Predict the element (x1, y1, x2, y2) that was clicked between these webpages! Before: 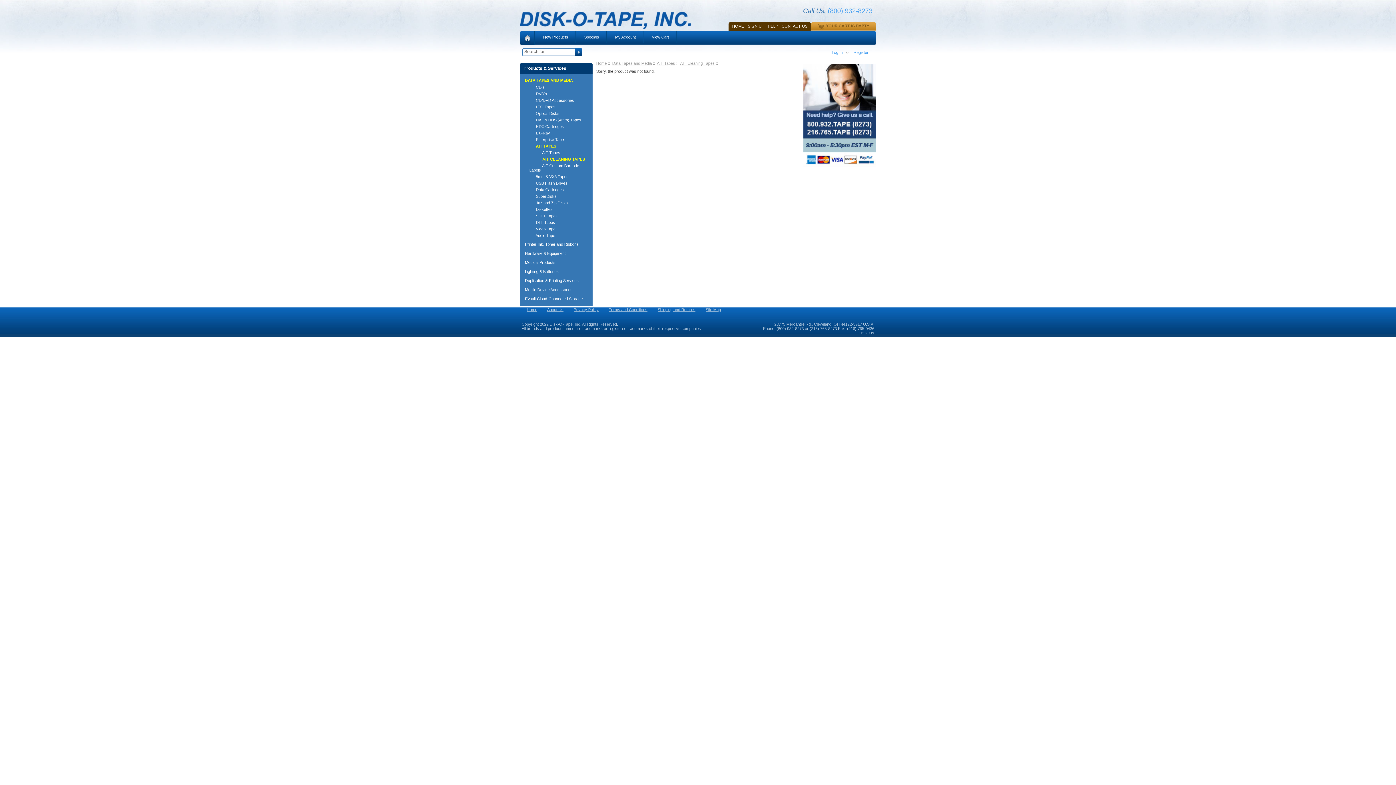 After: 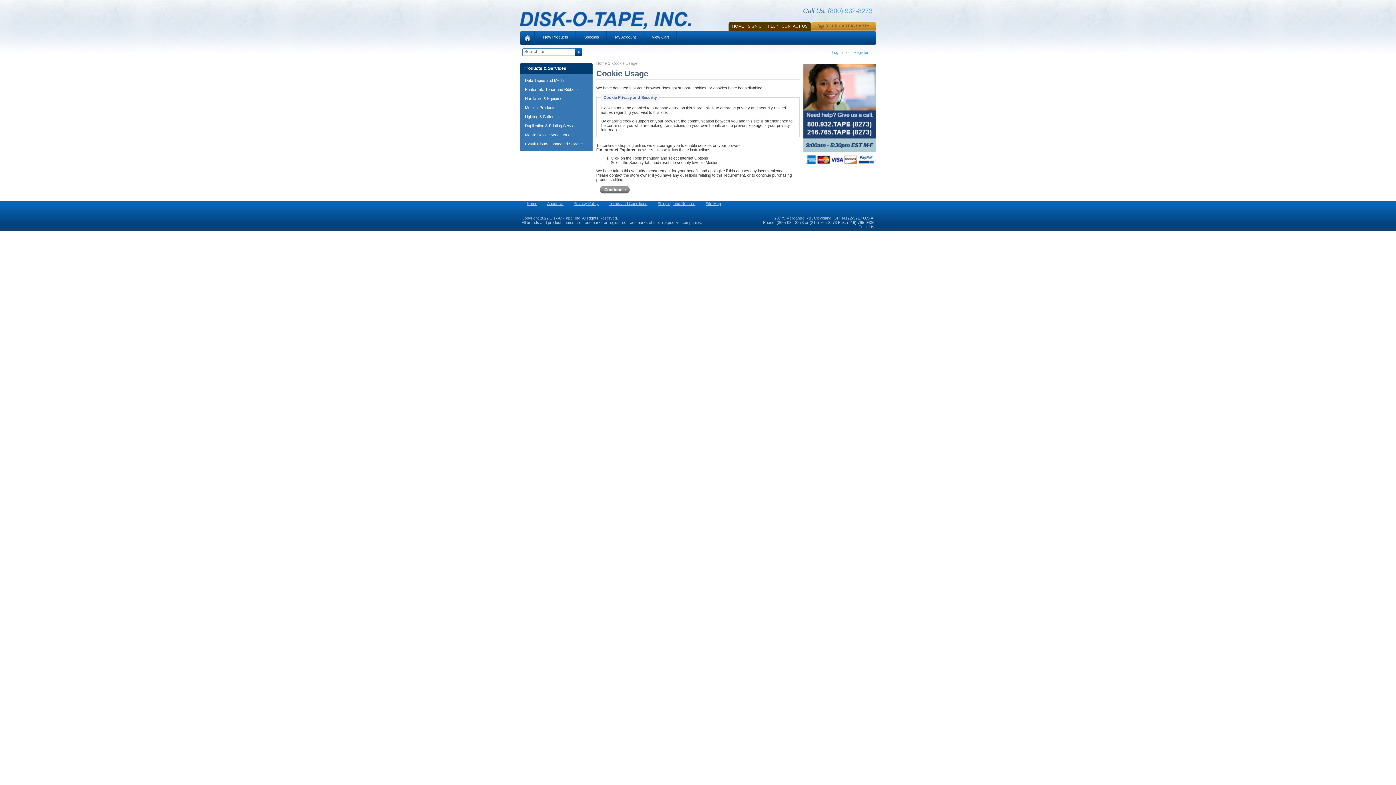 Action: label: My Account bbox: (608, 31, 643, 42)